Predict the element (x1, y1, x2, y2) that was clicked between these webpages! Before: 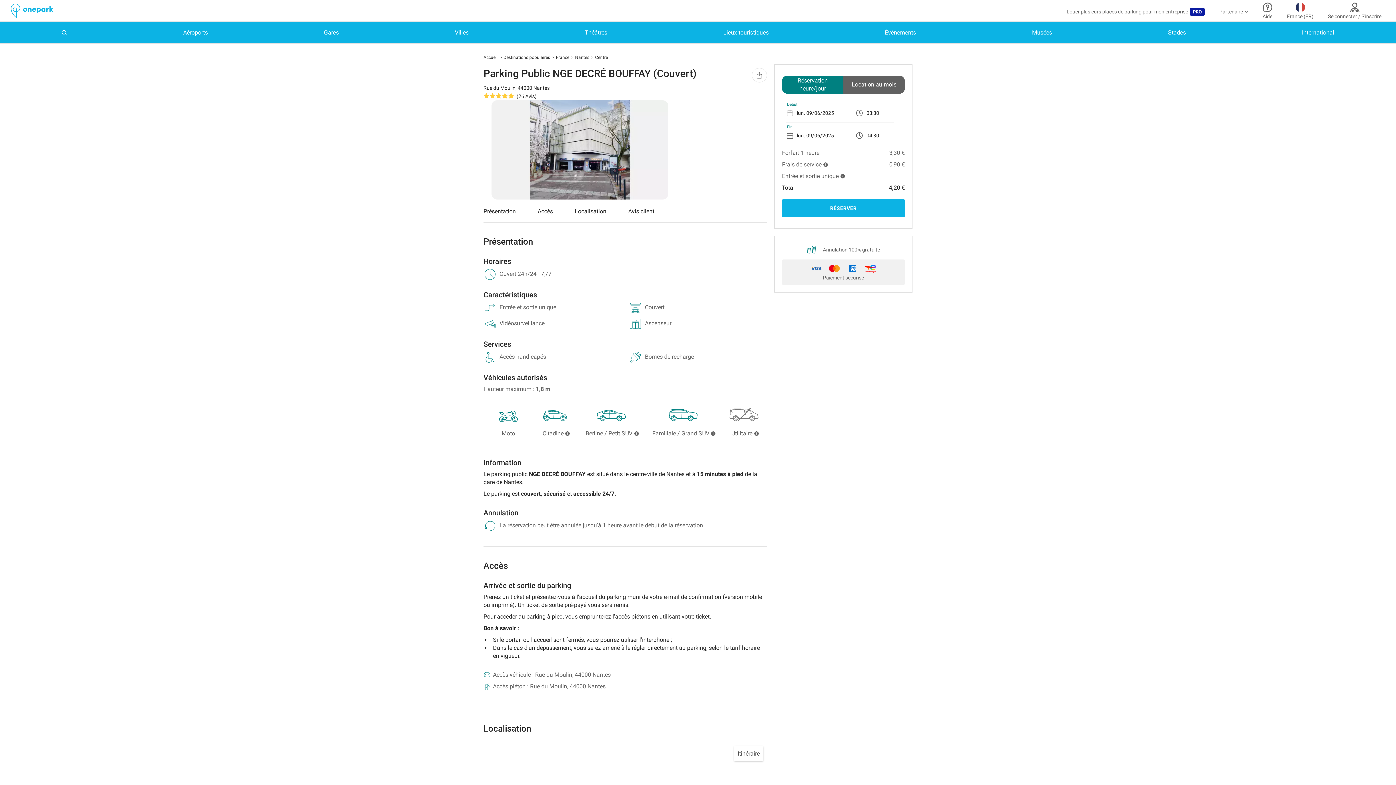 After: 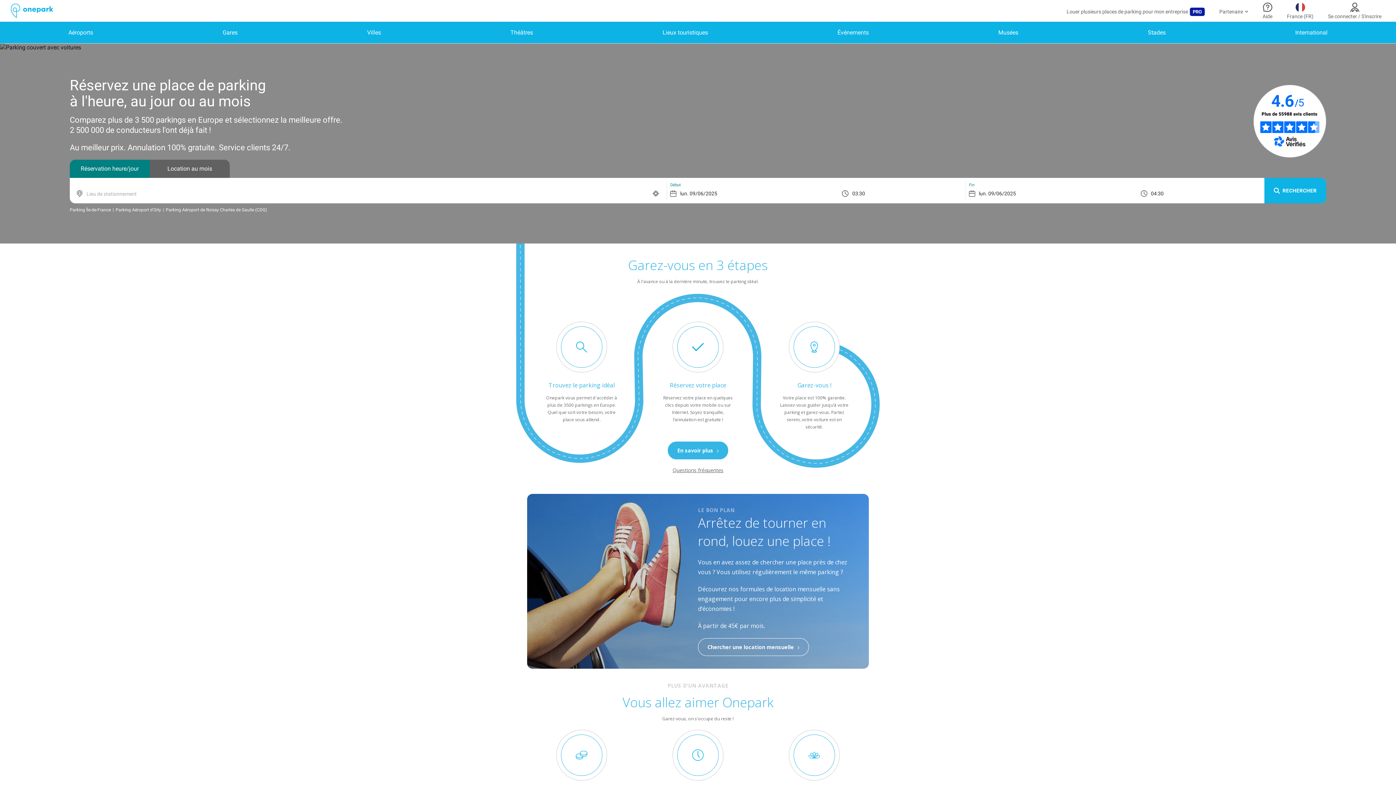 Action: bbox: (5, 6, 58, 13)